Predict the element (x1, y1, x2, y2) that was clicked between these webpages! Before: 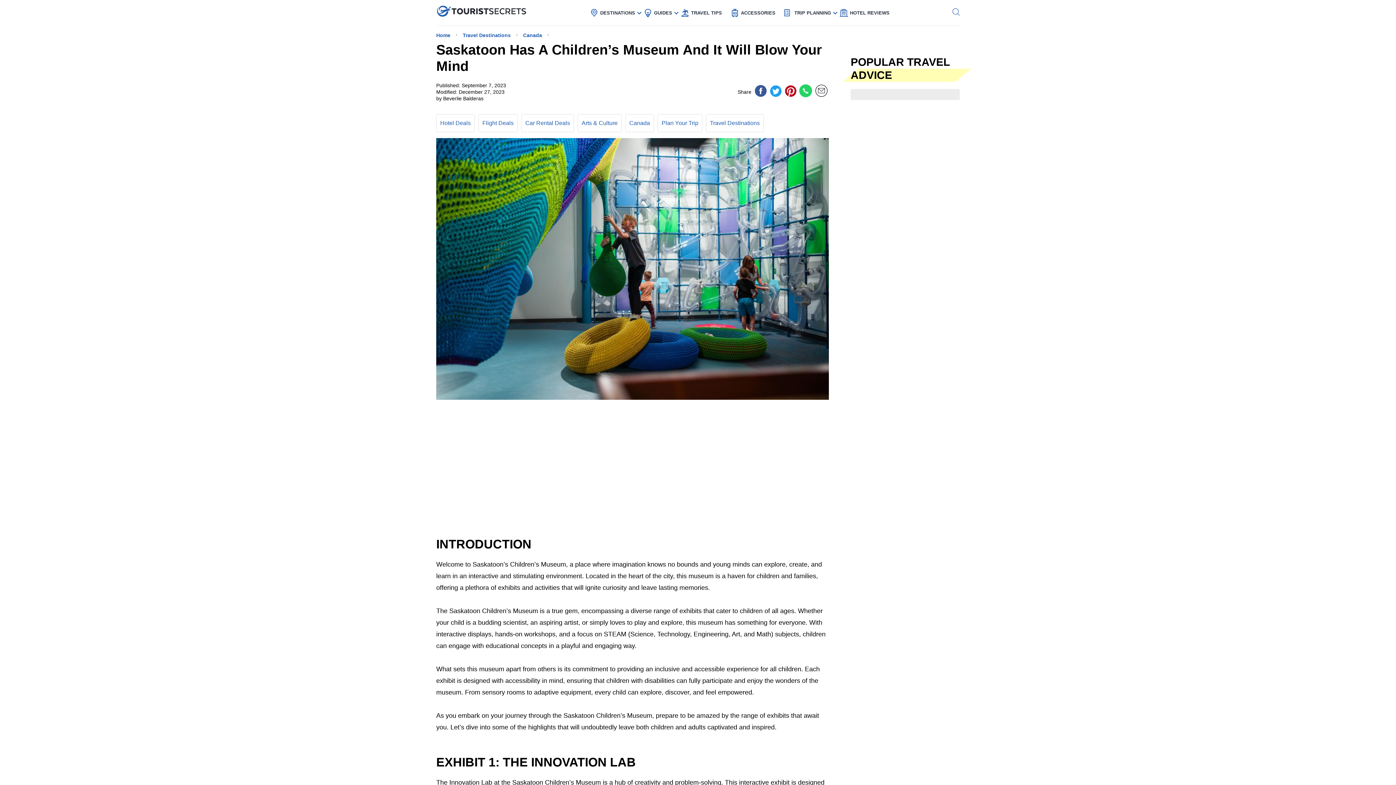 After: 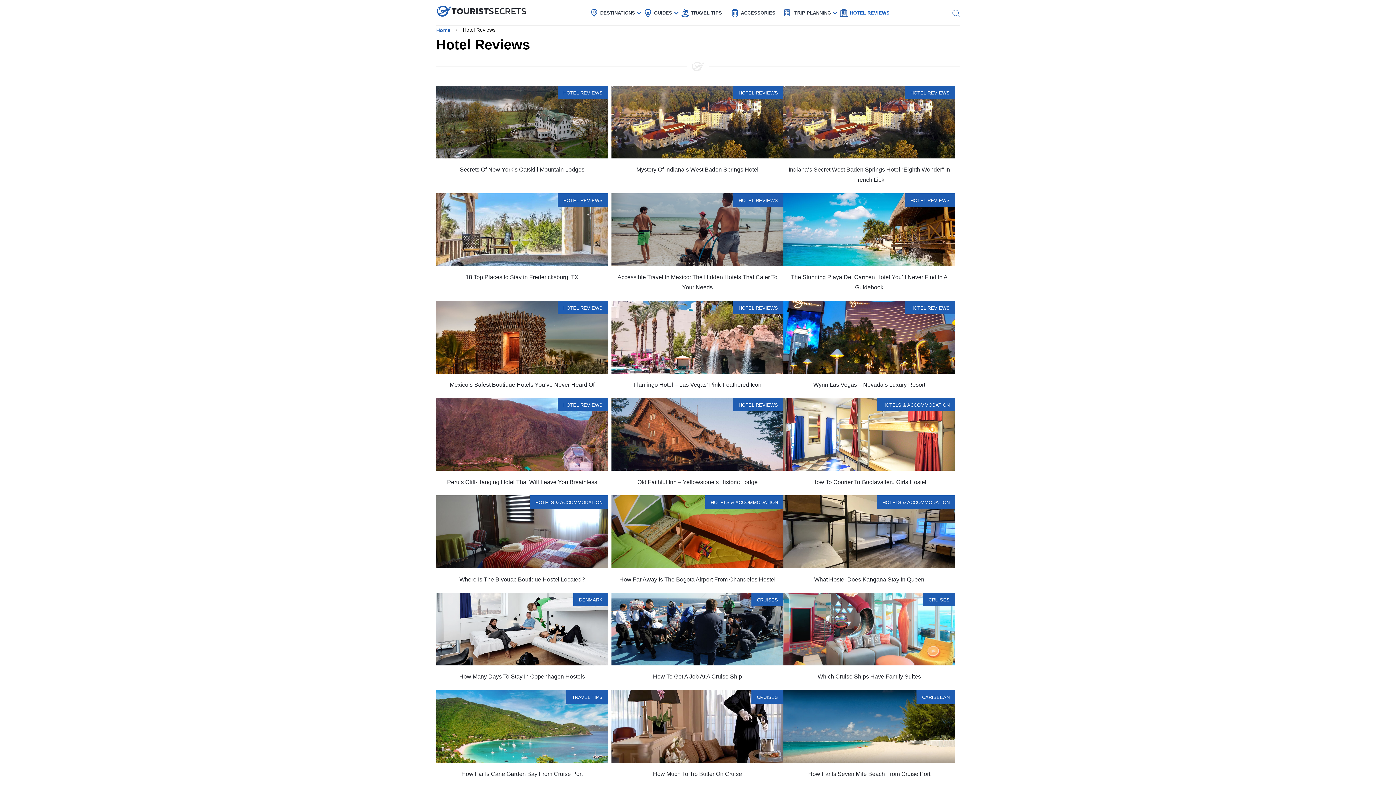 Action: bbox: (850, 3, 889, 22) label: HOTEL REVIEWS